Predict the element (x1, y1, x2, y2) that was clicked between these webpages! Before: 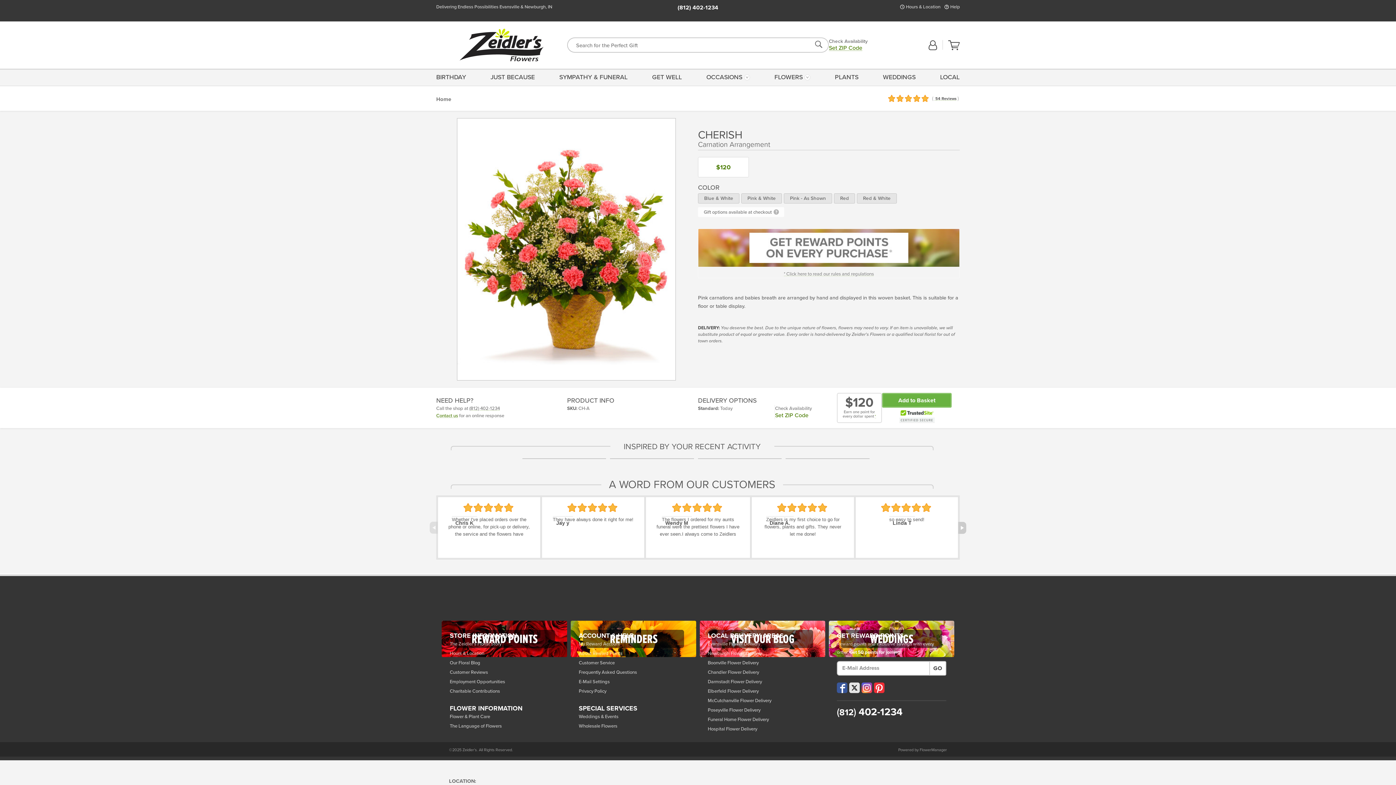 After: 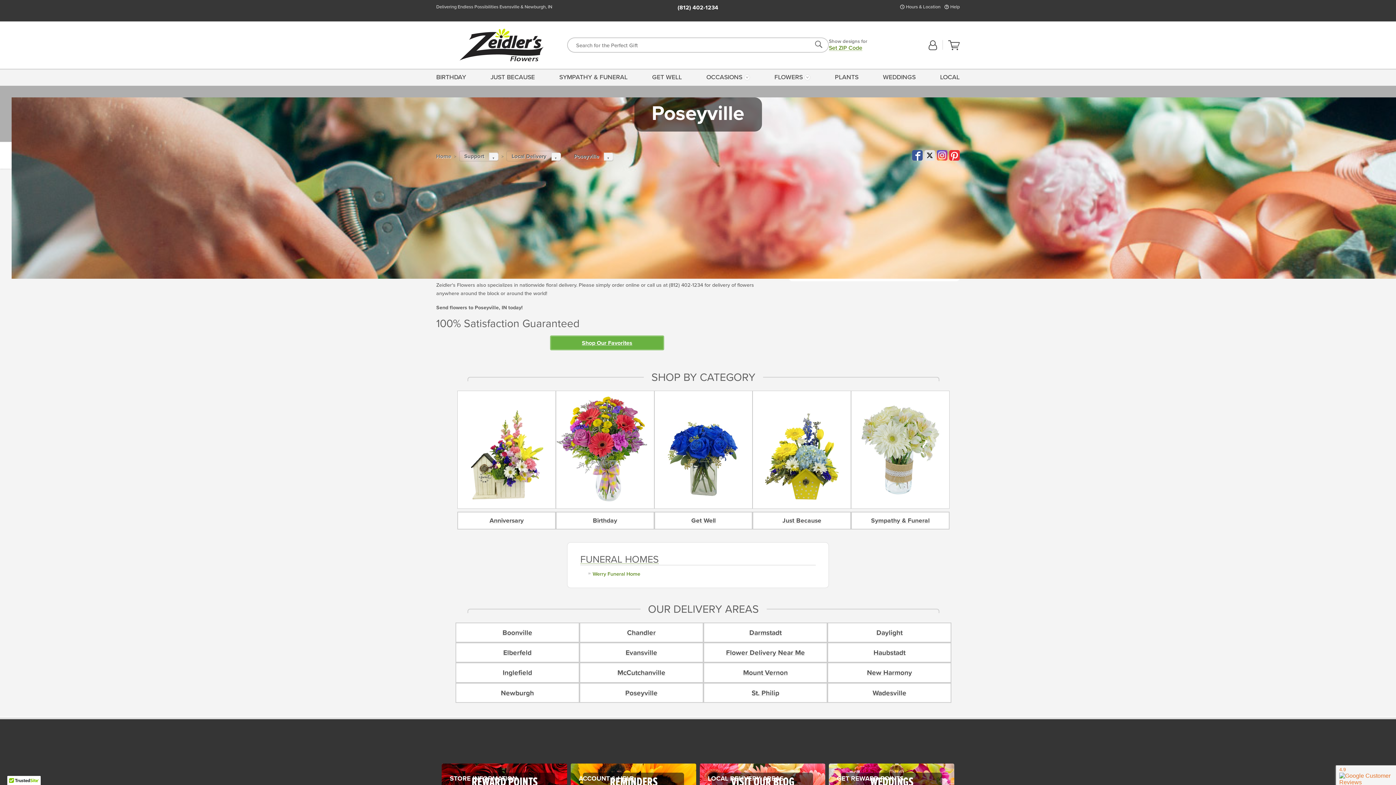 Action: bbox: (708, 706, 817, 714) label: Poseyville Flower Delivery